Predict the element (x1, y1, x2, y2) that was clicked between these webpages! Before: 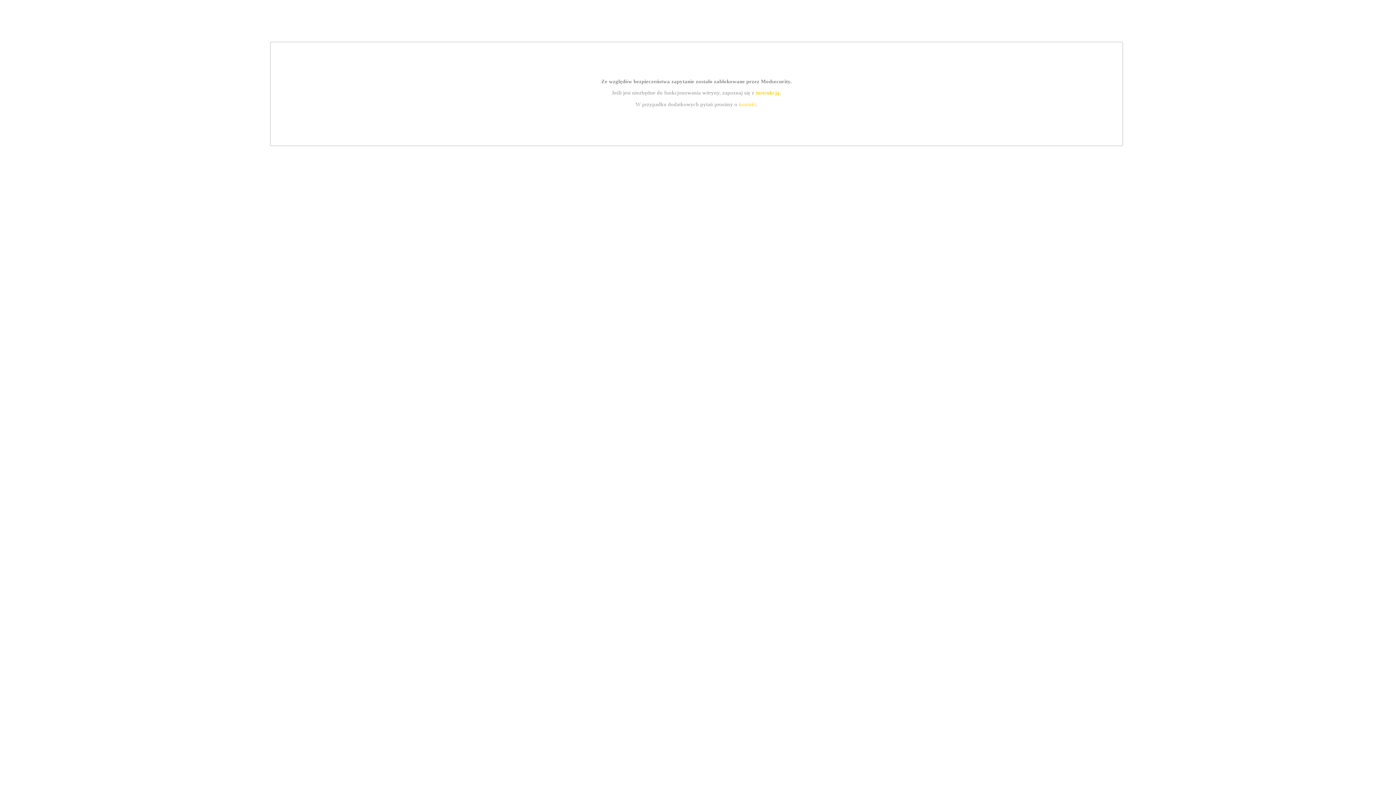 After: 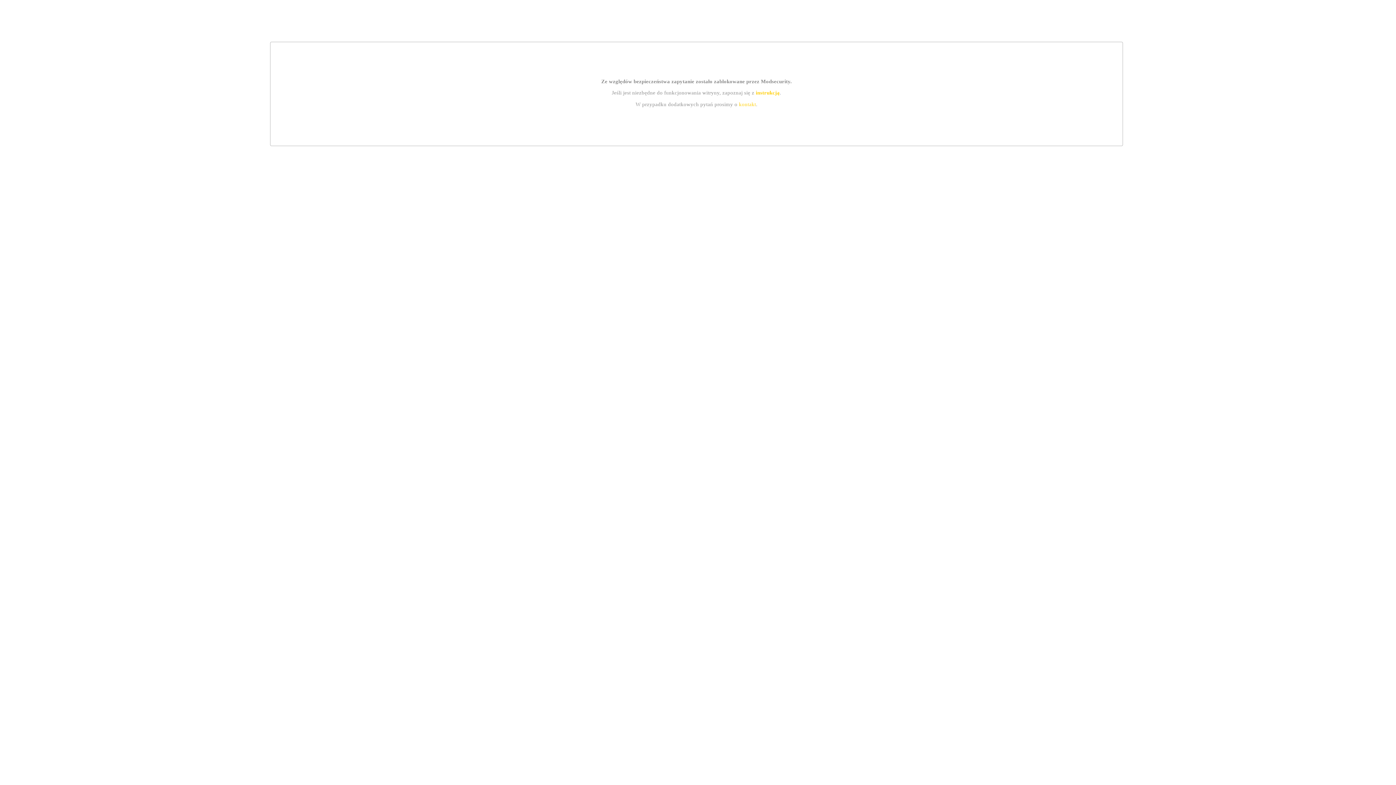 Action: label: instrukcją bbox: (755, 89, 779, 95)